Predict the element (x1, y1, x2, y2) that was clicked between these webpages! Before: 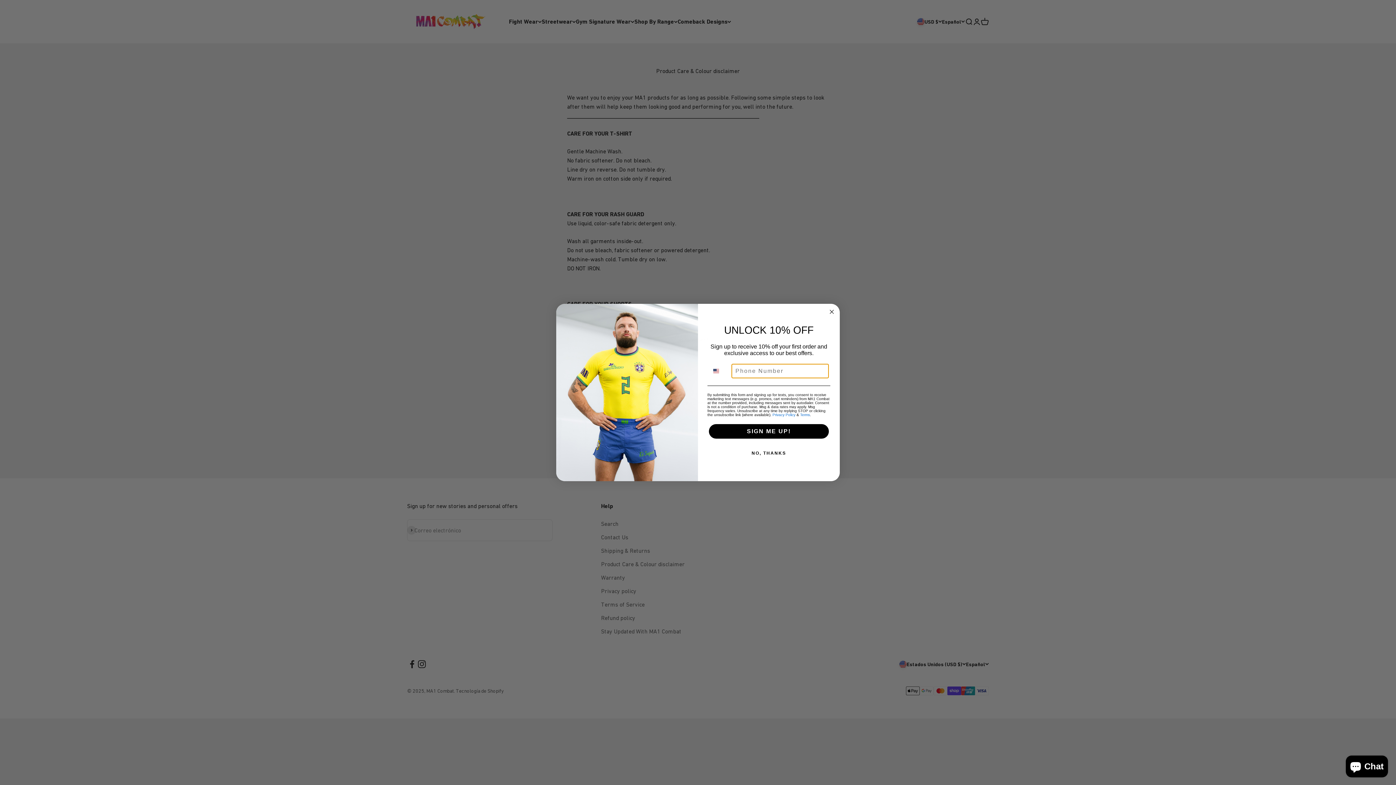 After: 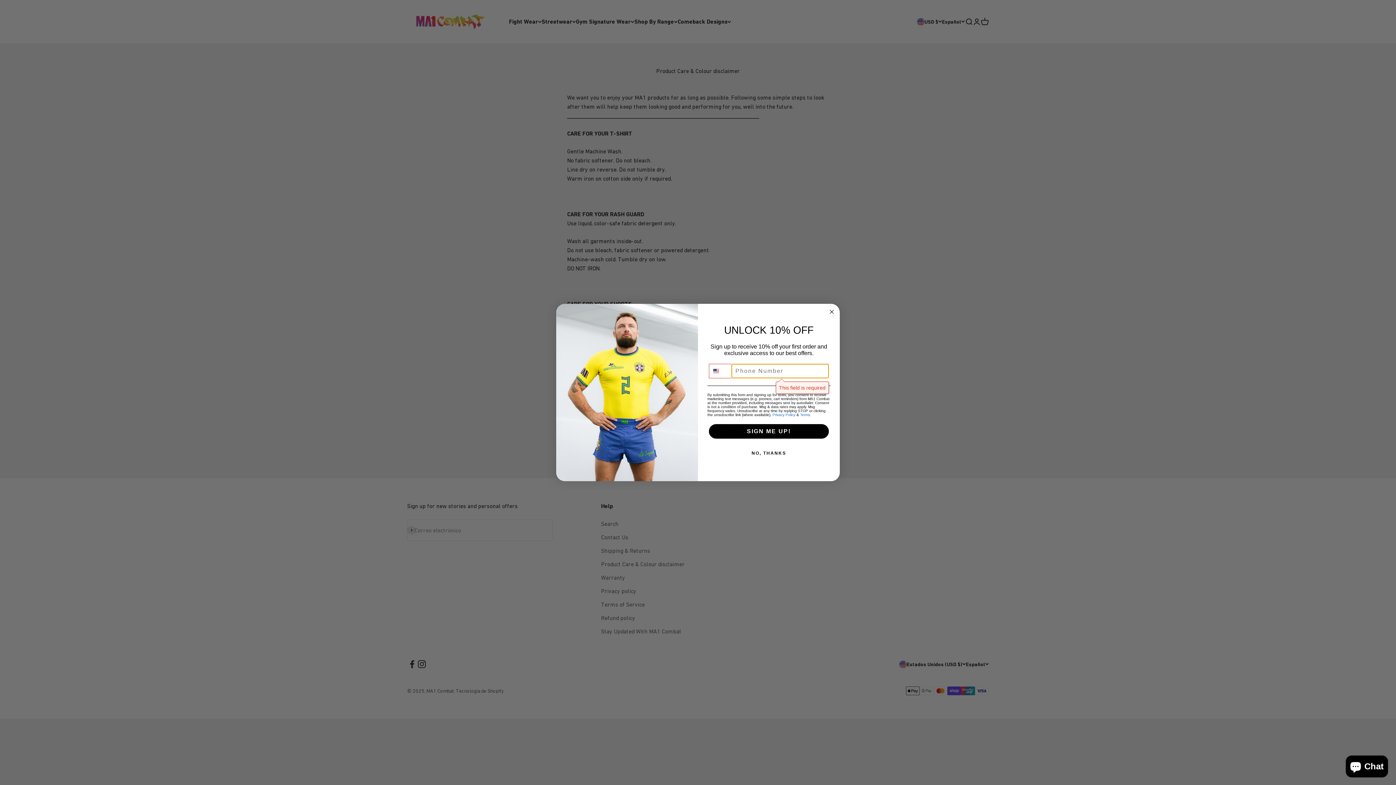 Action: bbox: (709, 424, 829, 439) label: SIGN ME UP!